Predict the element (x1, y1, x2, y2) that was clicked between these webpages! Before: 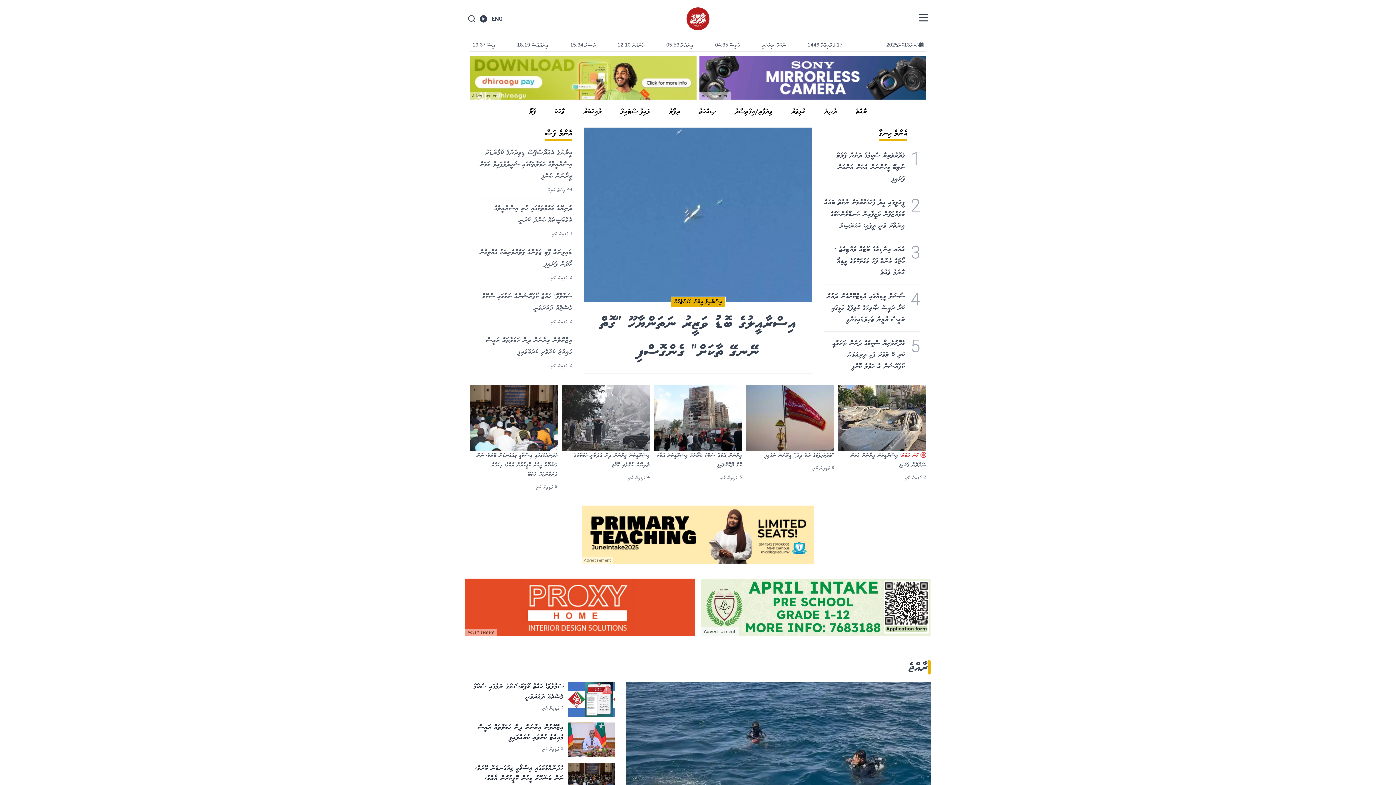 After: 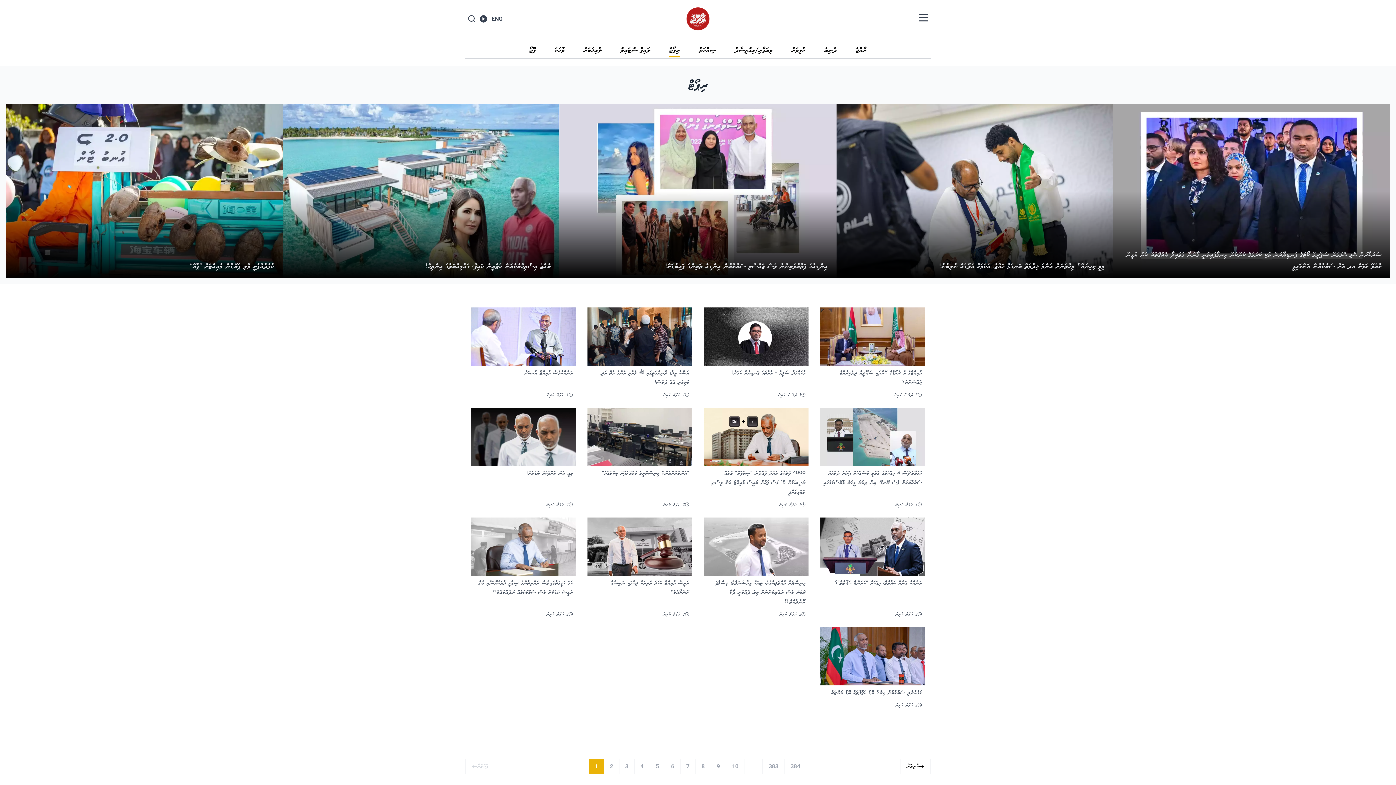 Action: label: ރިޕޯޓު bbox: (669, 106, 687, 117)